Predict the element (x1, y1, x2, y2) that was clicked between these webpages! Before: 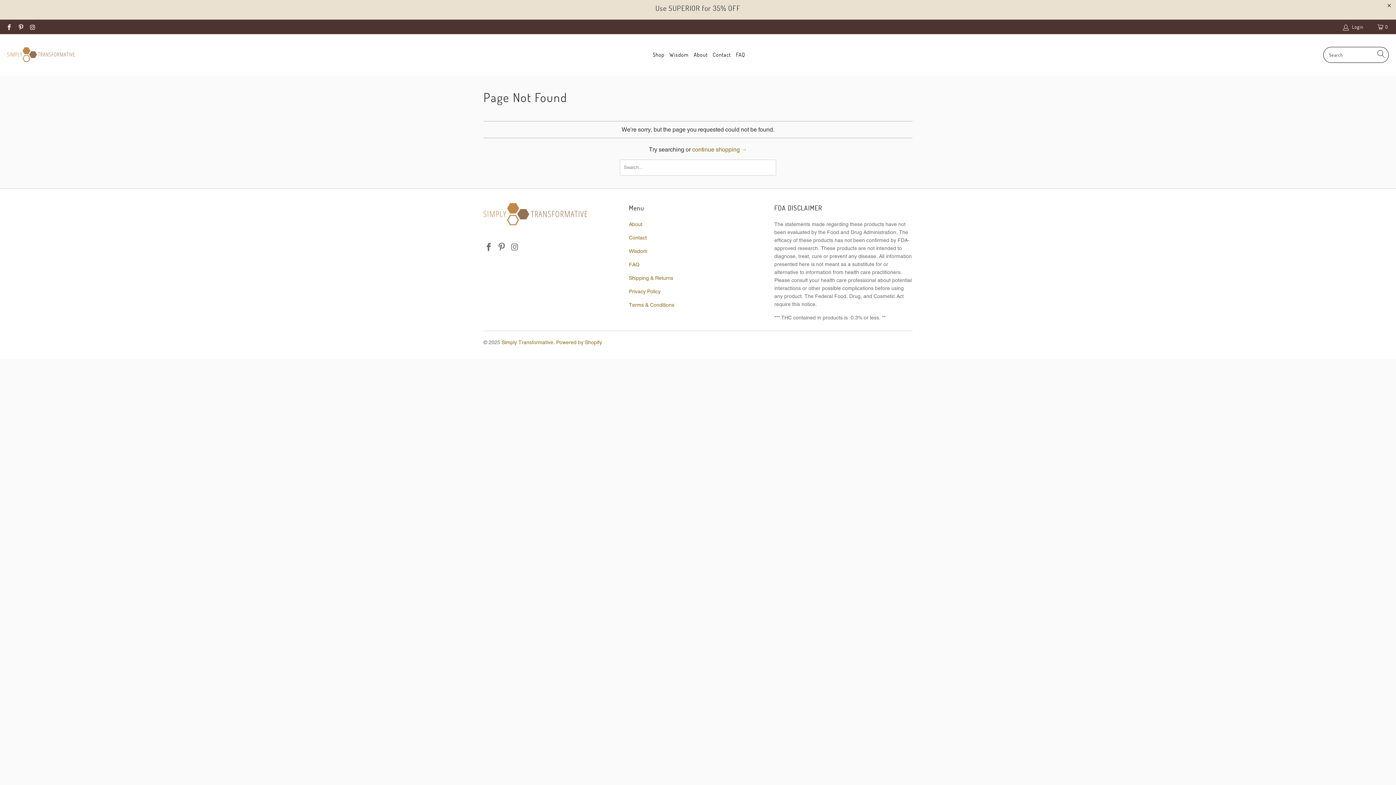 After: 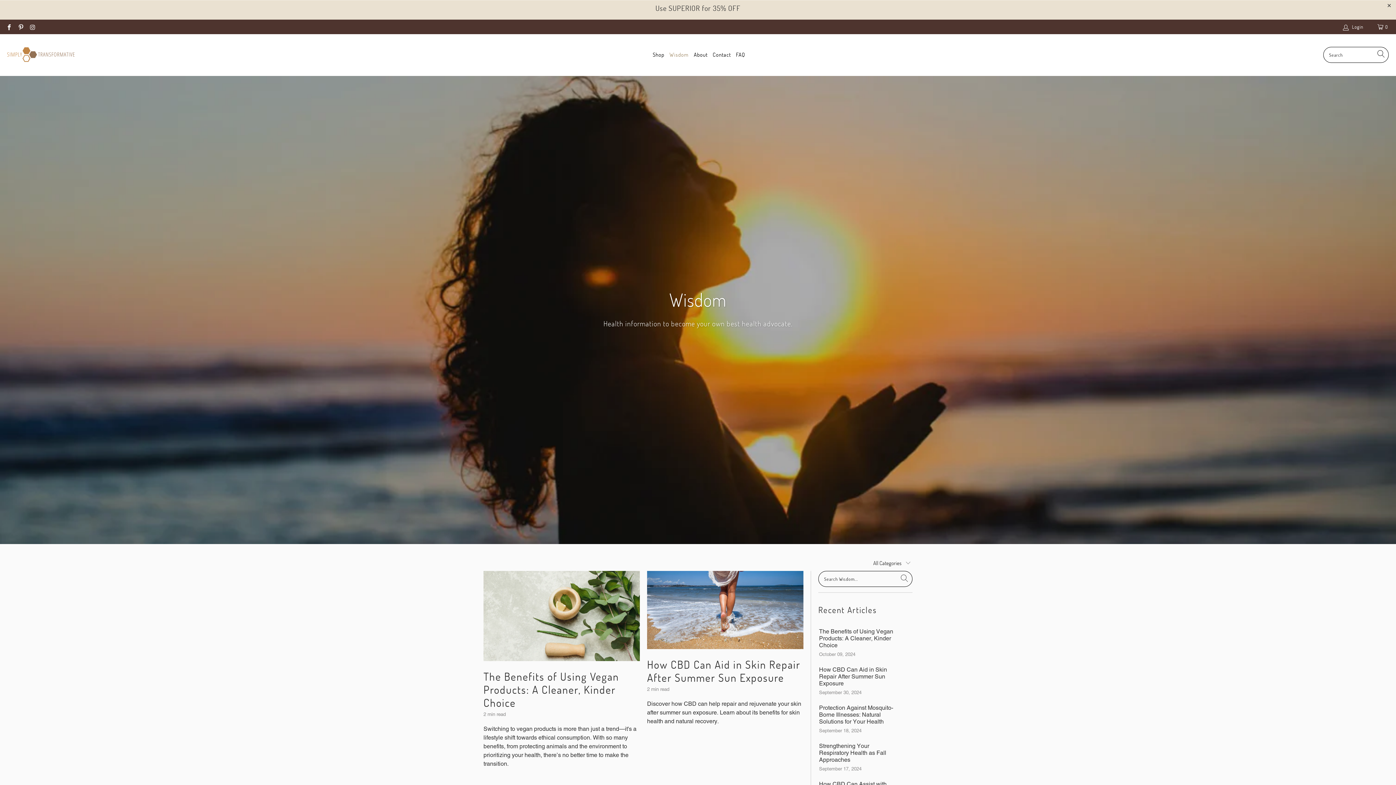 Action: label: Wisdom bbox: (669, 45, 688, 64)